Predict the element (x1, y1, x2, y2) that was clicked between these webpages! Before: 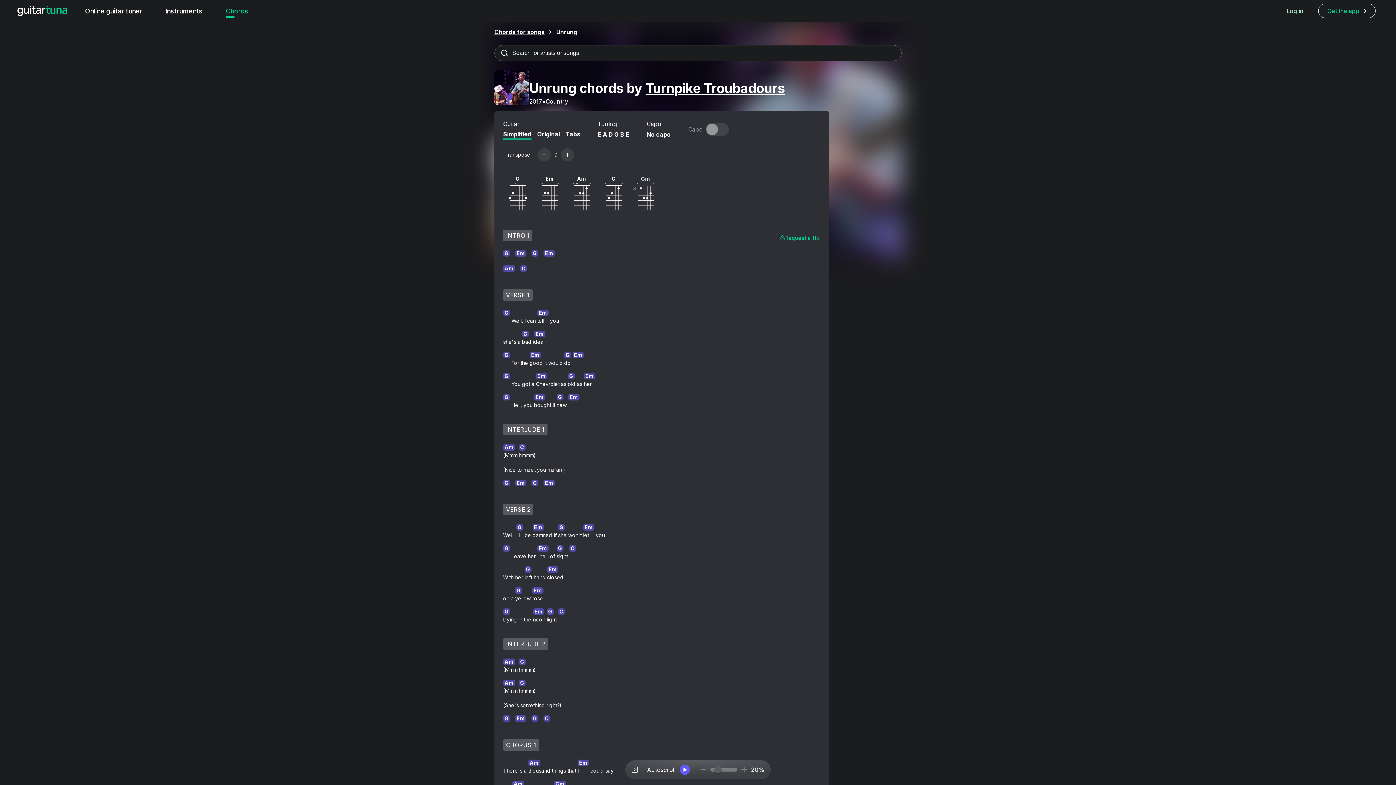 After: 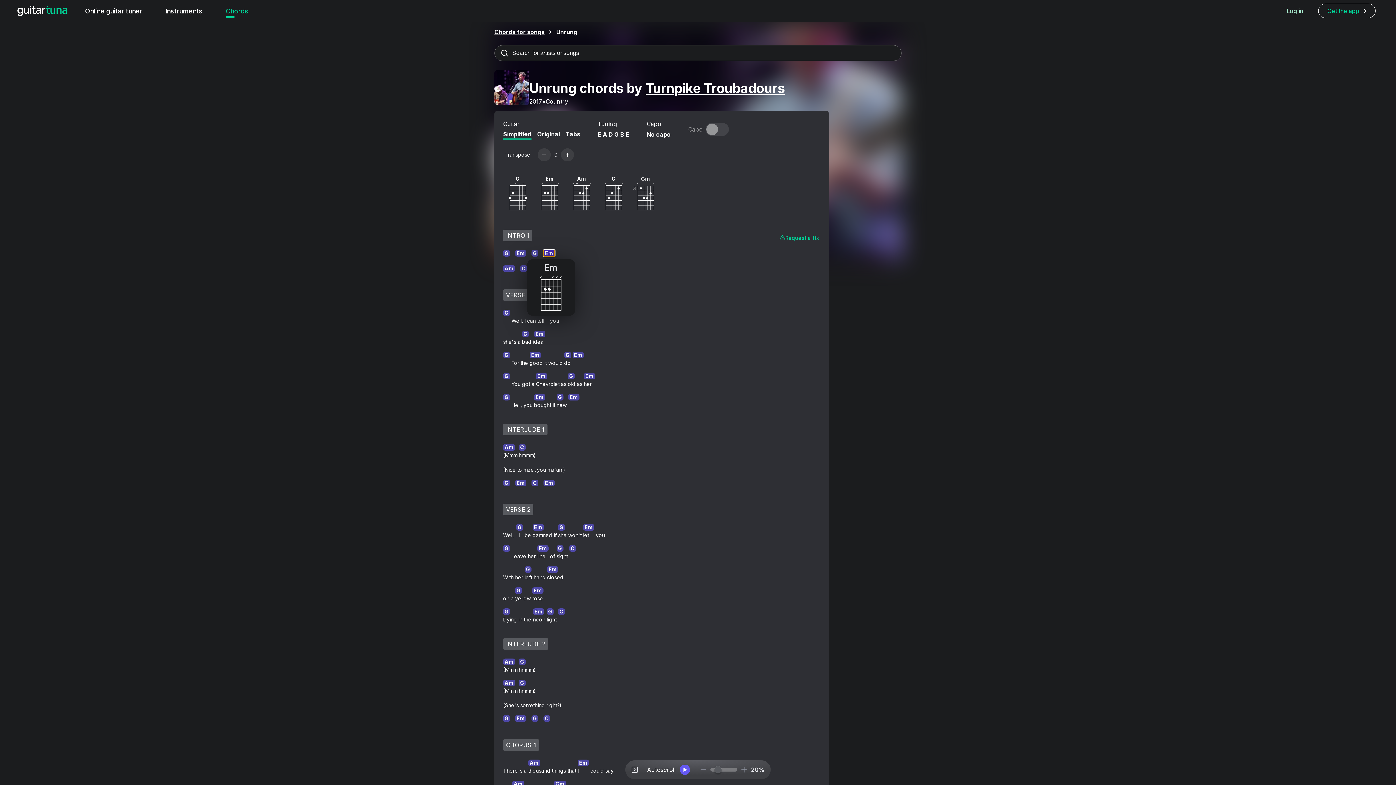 Action: bbox: (543, 250, 554, 256) label: Em